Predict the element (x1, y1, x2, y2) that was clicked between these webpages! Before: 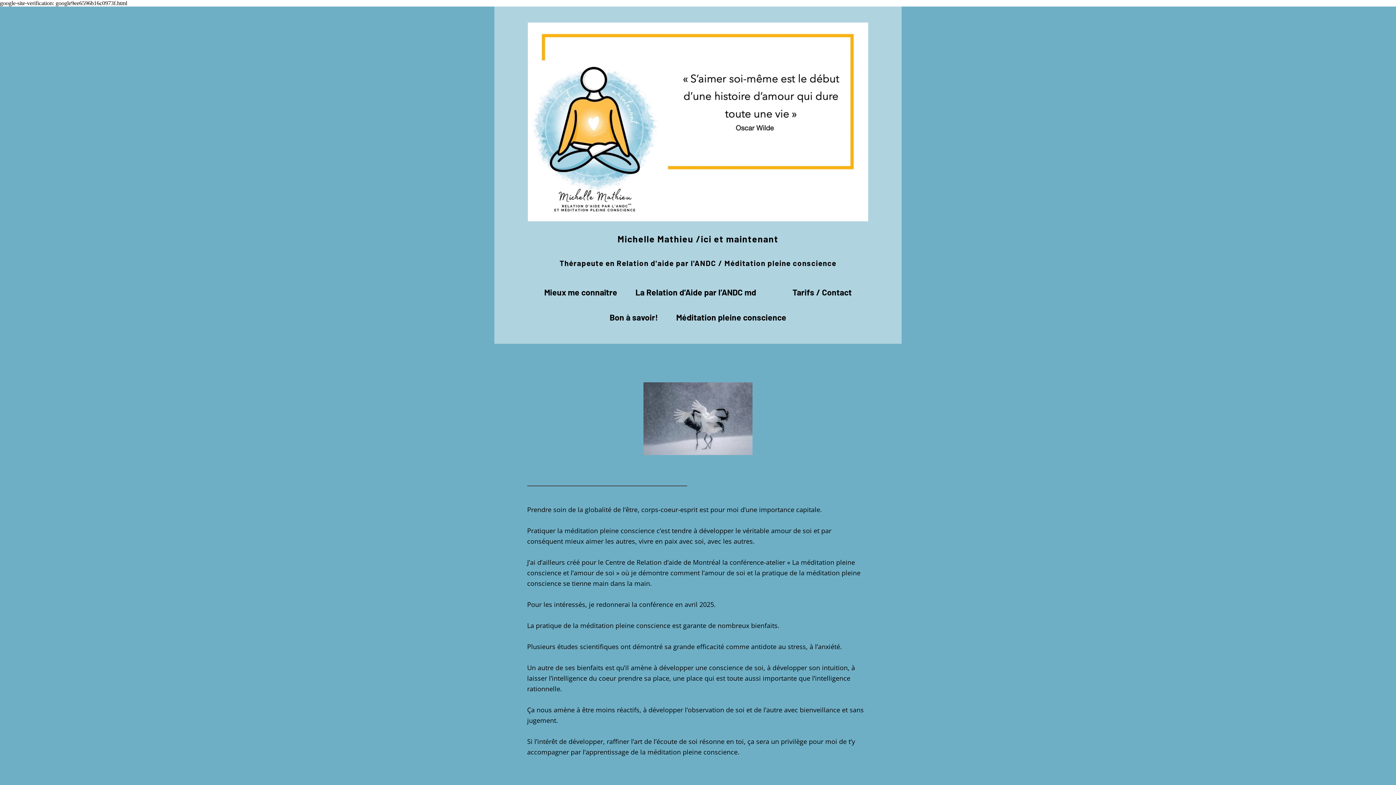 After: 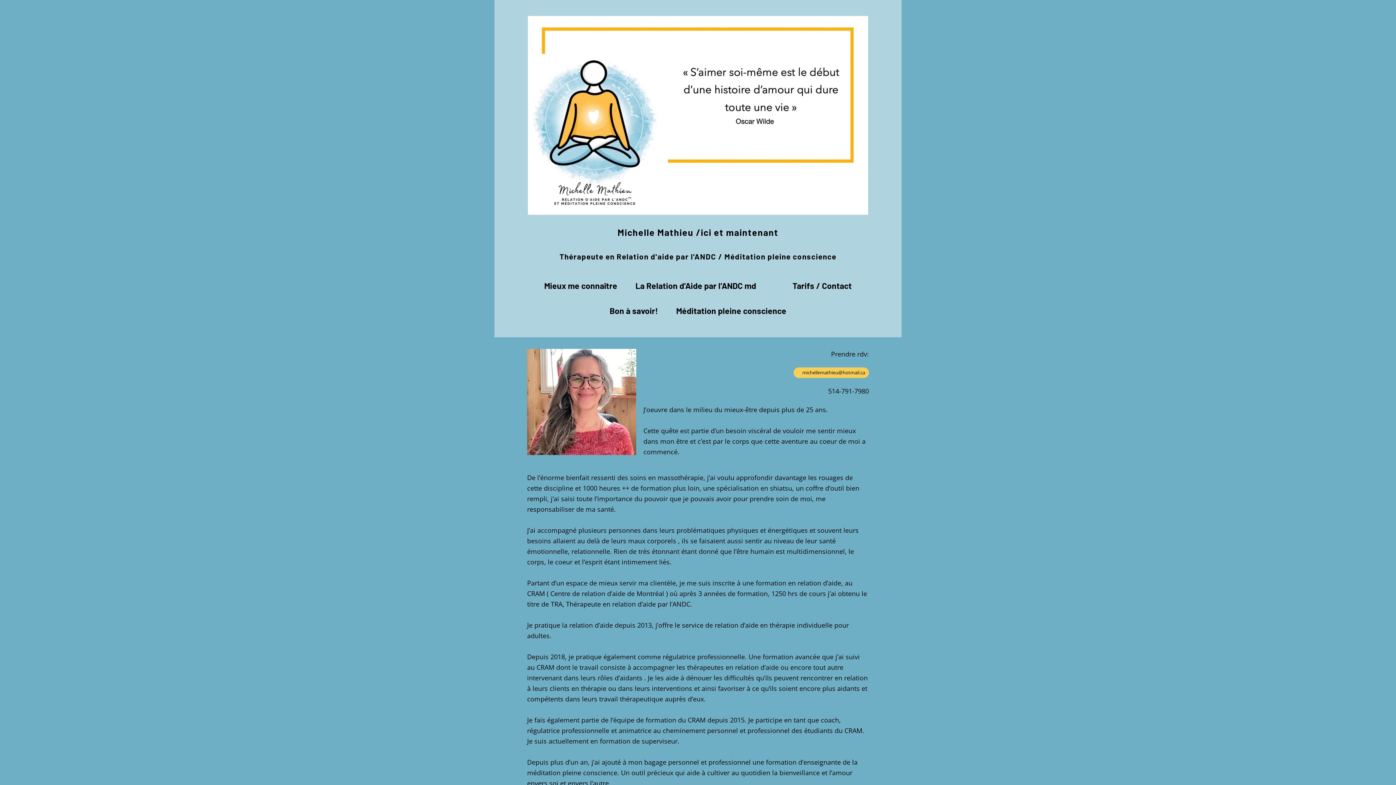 Action: bbox: (544, 285, 617, 299) label: Mieux me connaître